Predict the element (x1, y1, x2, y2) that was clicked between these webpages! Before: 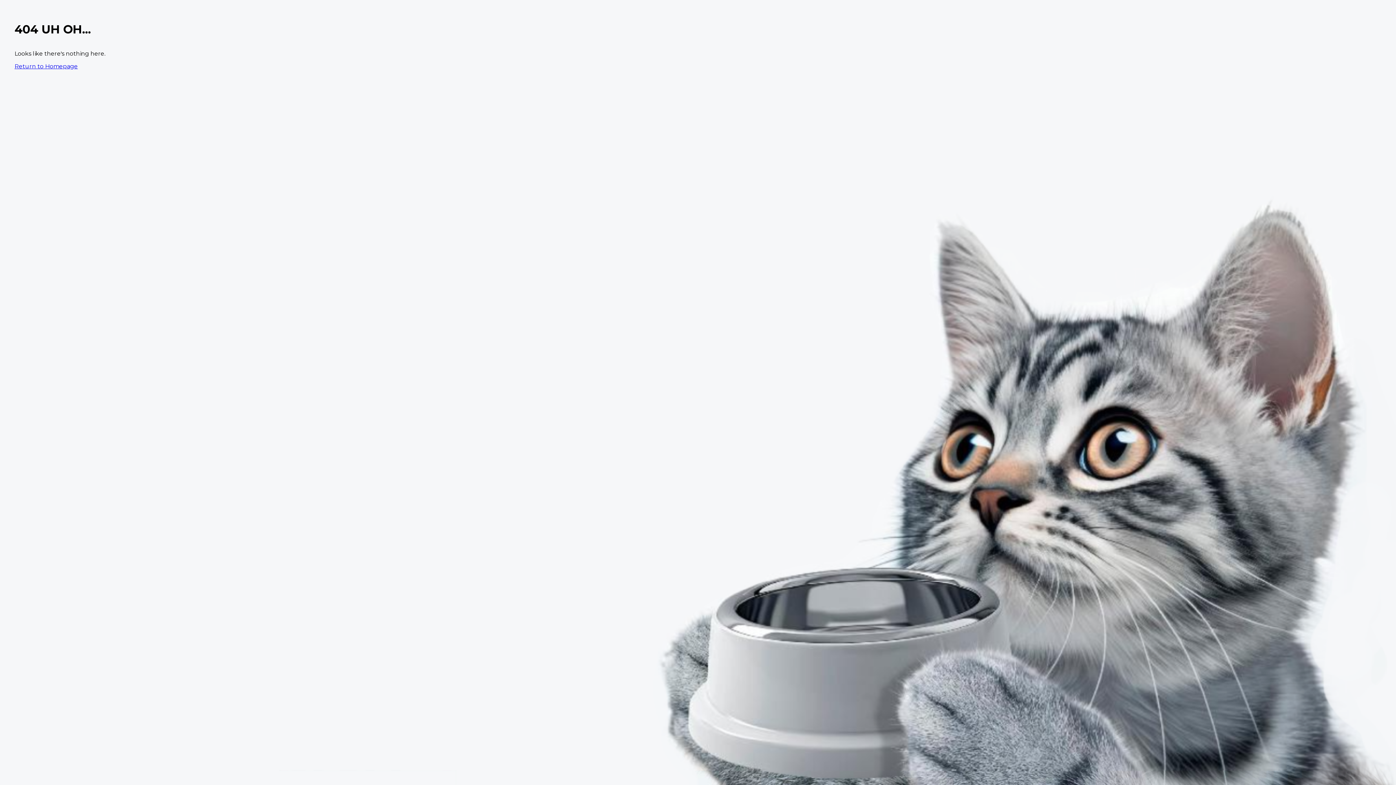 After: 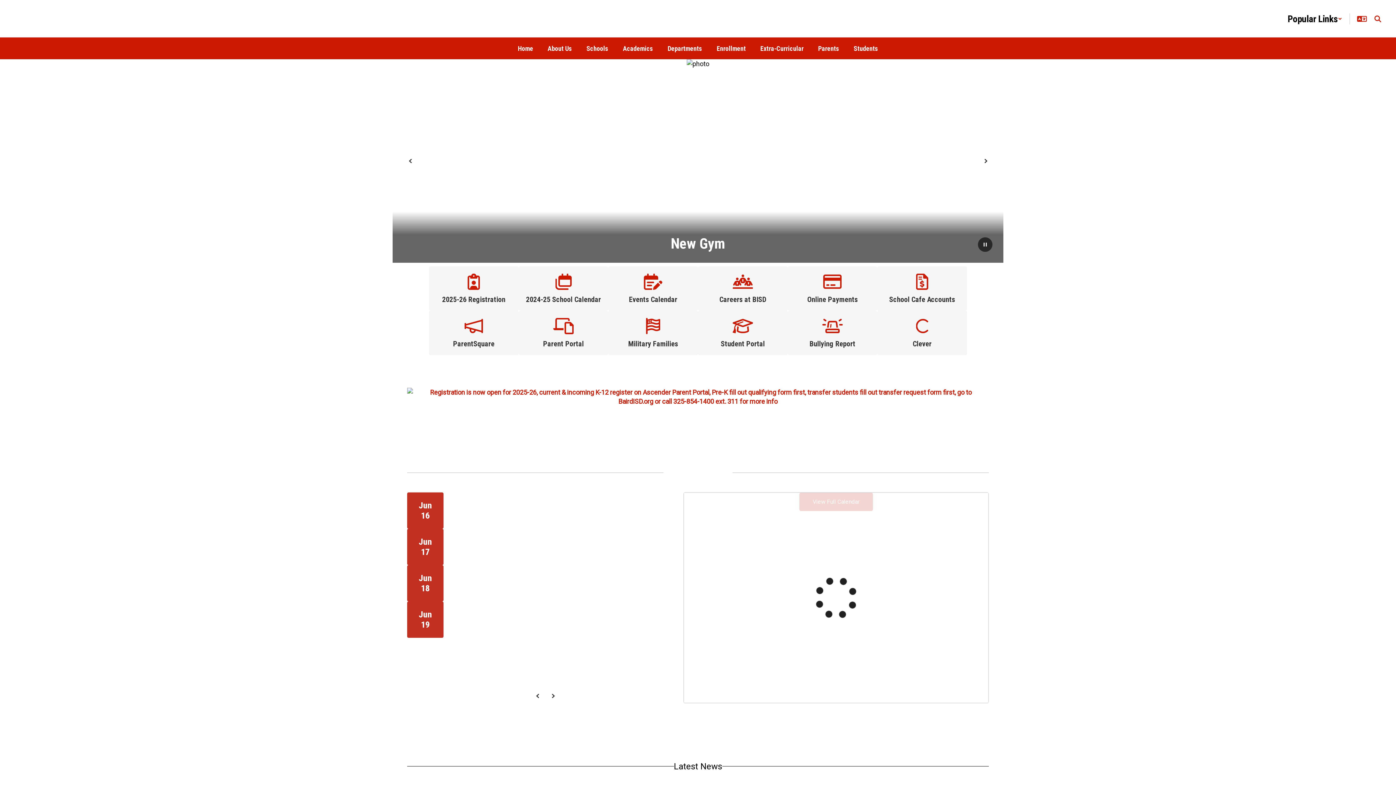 Action: bbox: (14, 62, 77, 69) label: Return to Homepage